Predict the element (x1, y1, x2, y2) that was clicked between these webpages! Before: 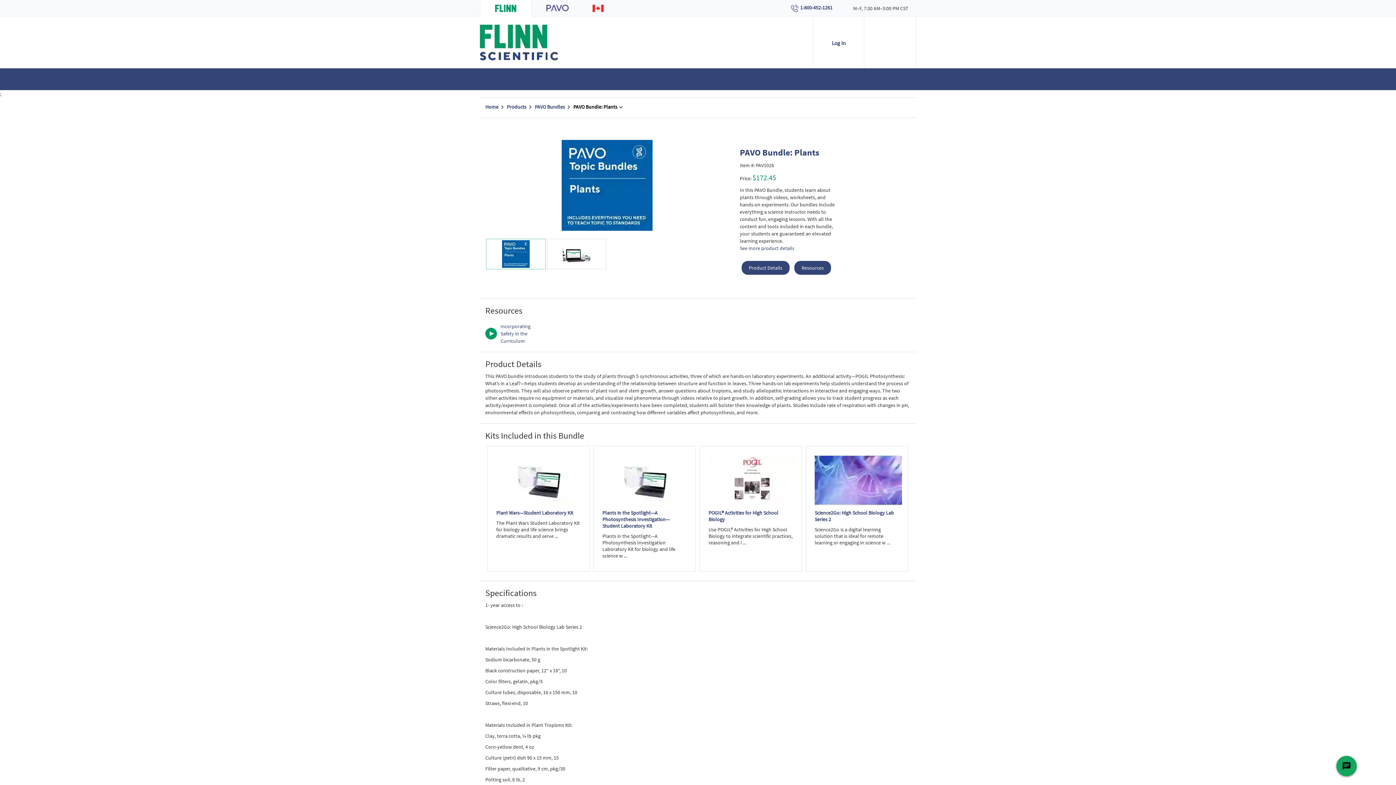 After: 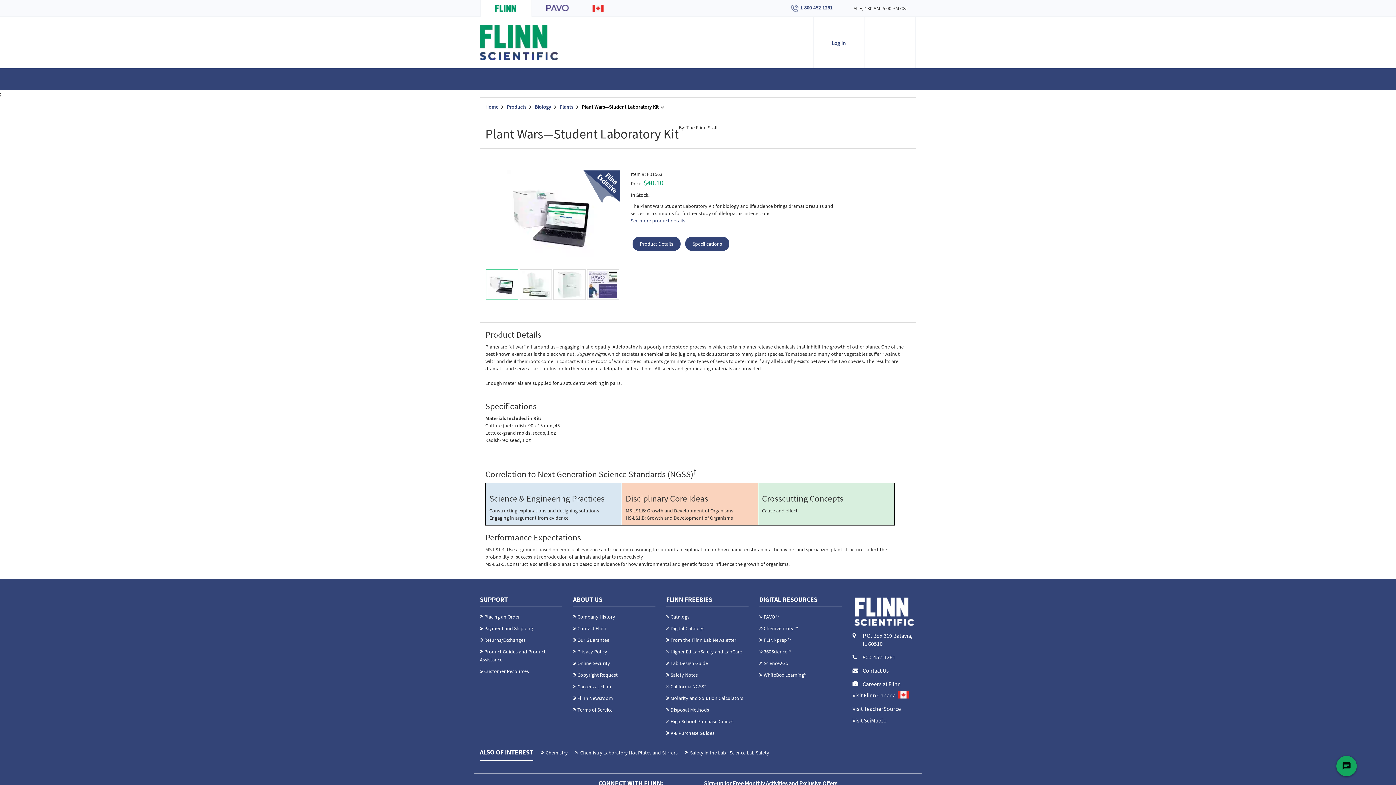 Action: bbox: (496, 509, 573, 516) label: Plant Wars—Student Laboratory Kit